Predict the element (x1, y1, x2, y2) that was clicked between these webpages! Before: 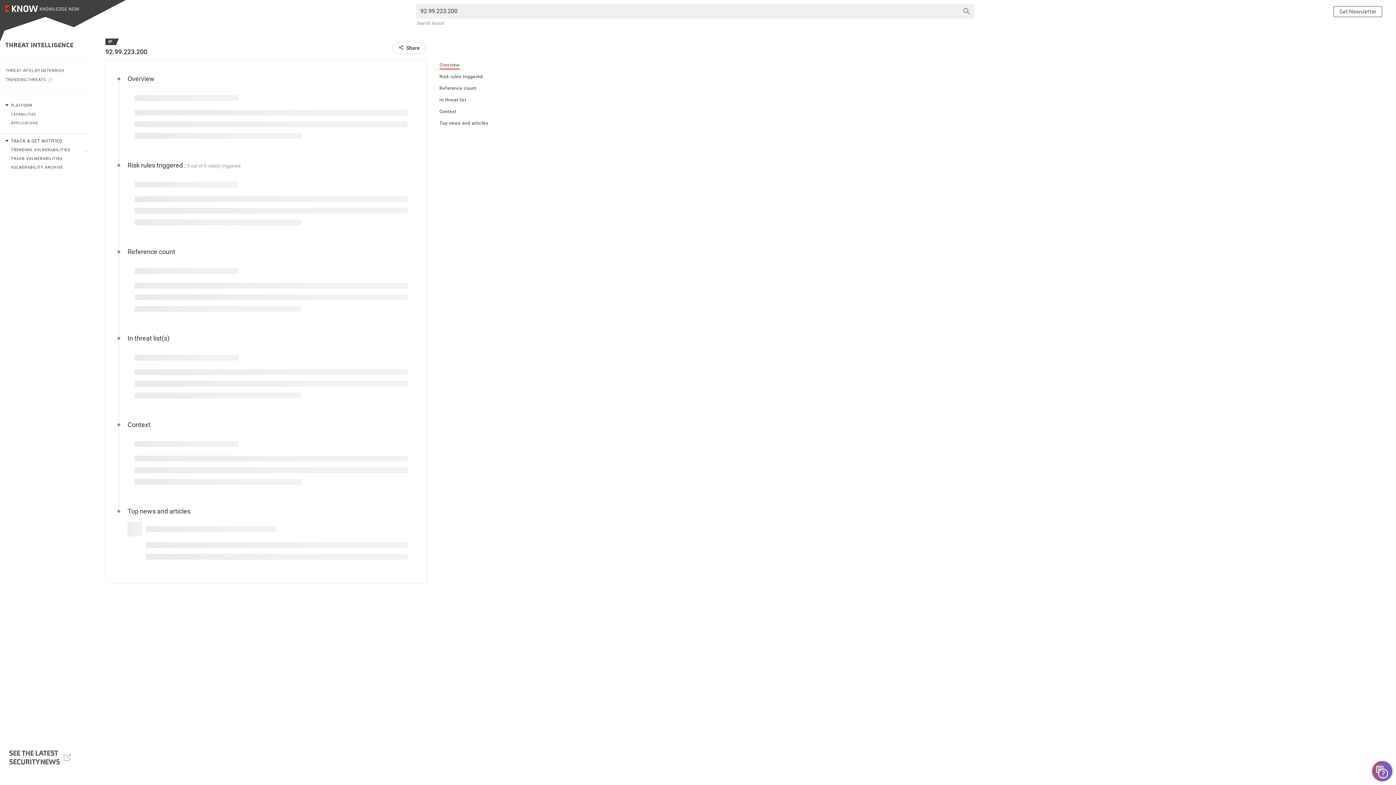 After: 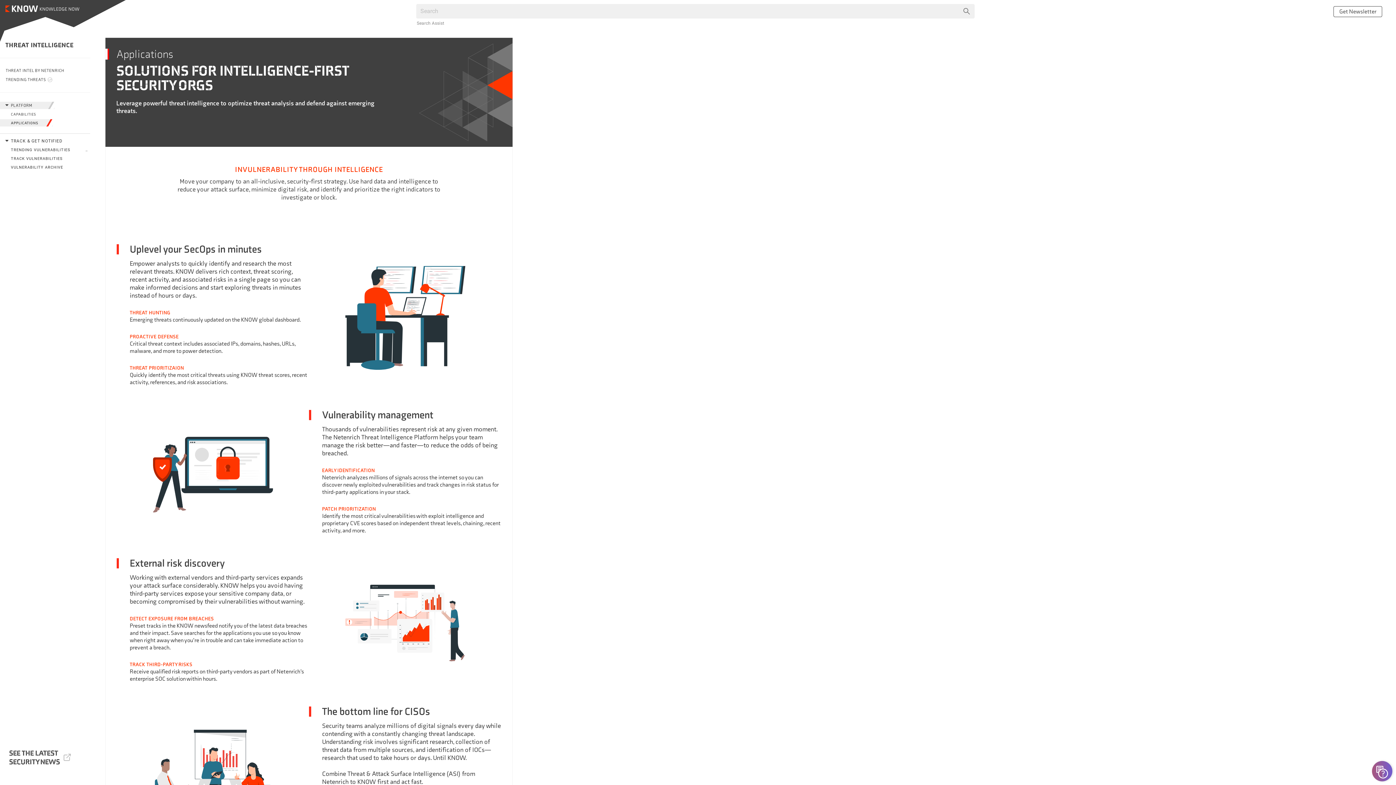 Action: label: APPLICATIONS bbox: (0, 119, 52, 126)